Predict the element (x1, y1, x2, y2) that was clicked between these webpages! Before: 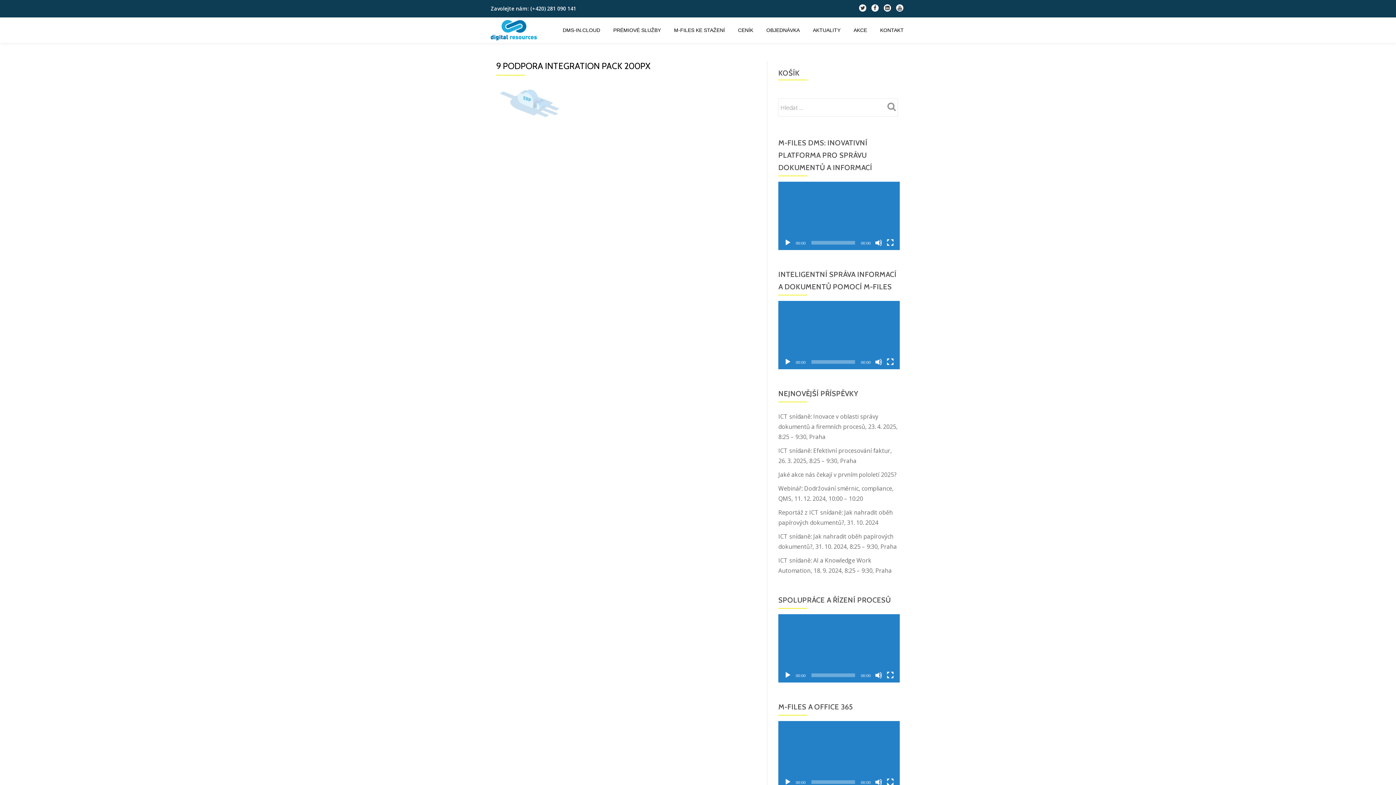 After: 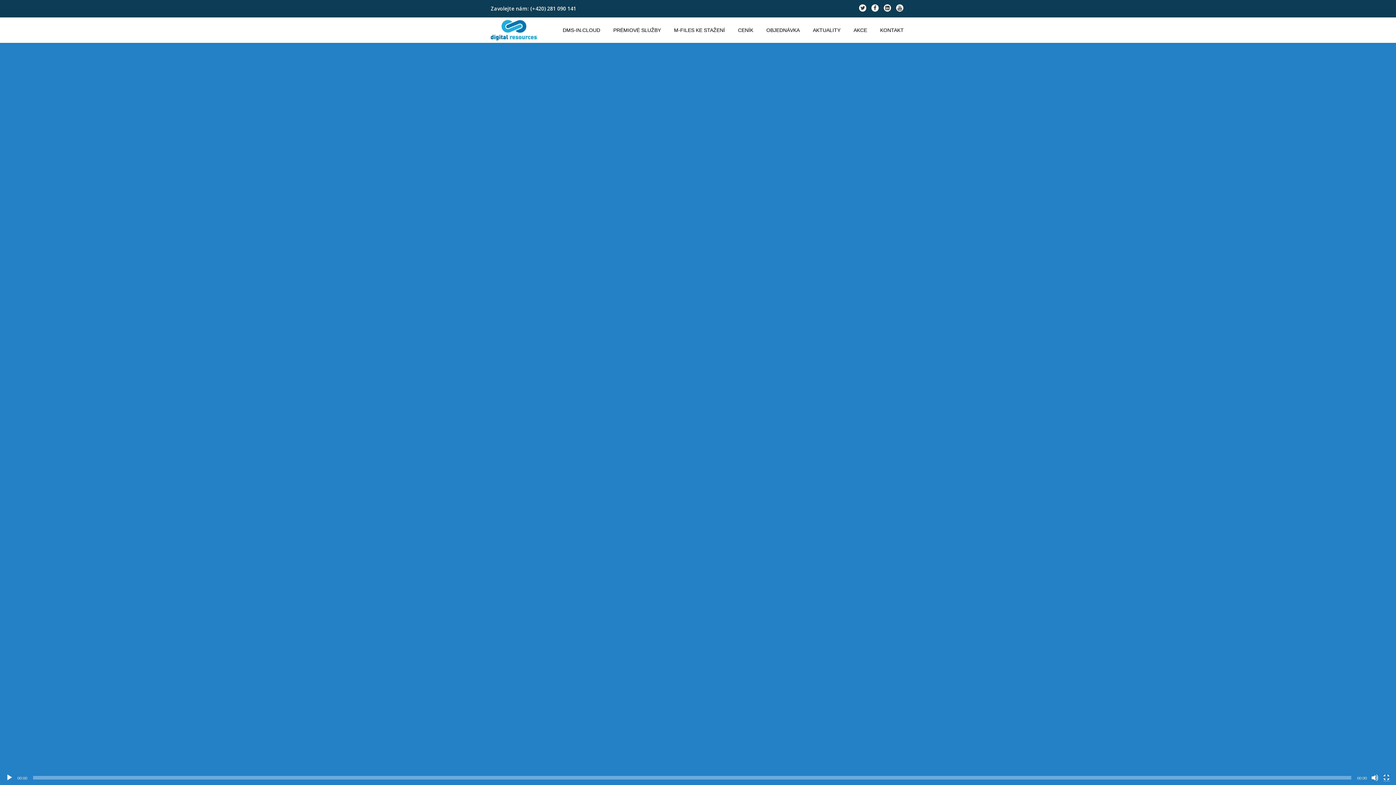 Action: label: Celá obrazovka bbox: (886, 671, 894, 679)